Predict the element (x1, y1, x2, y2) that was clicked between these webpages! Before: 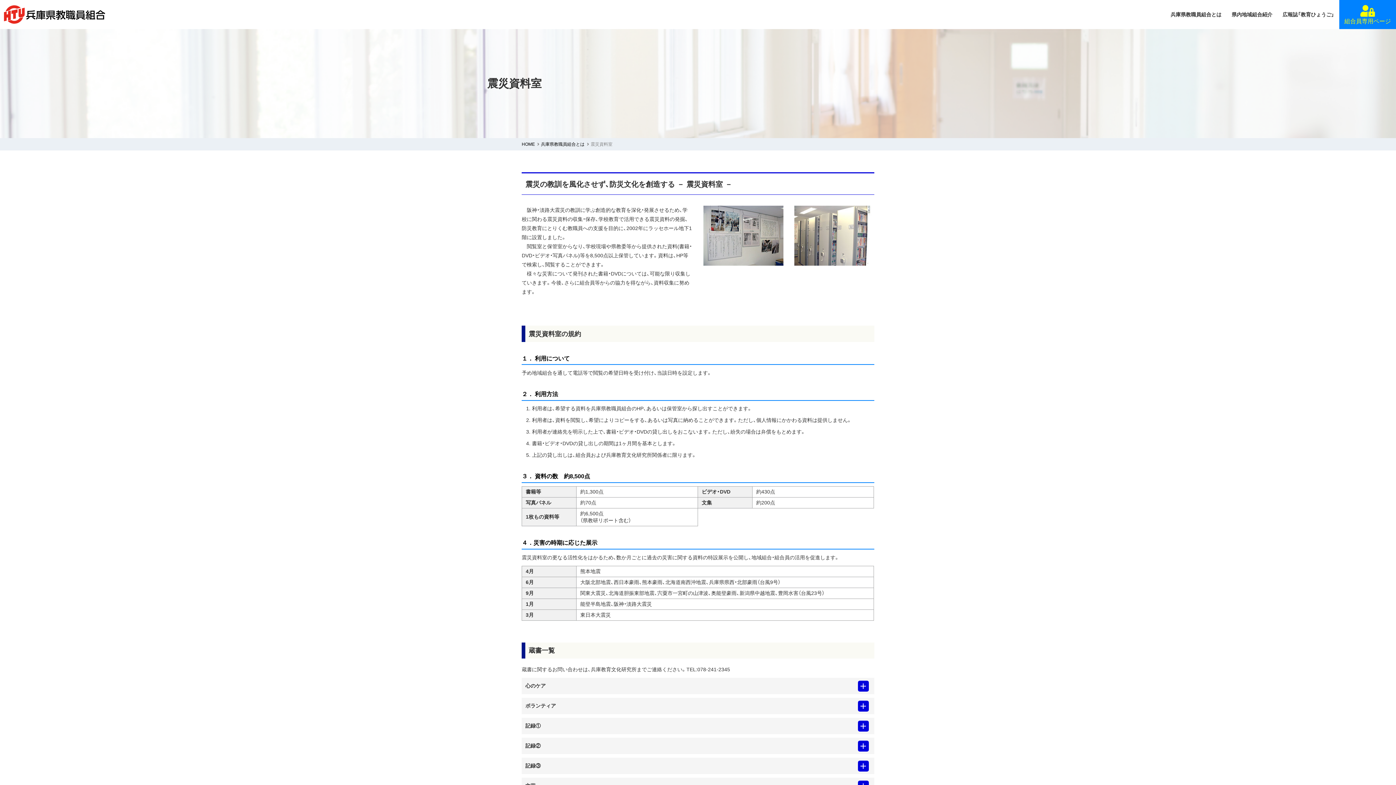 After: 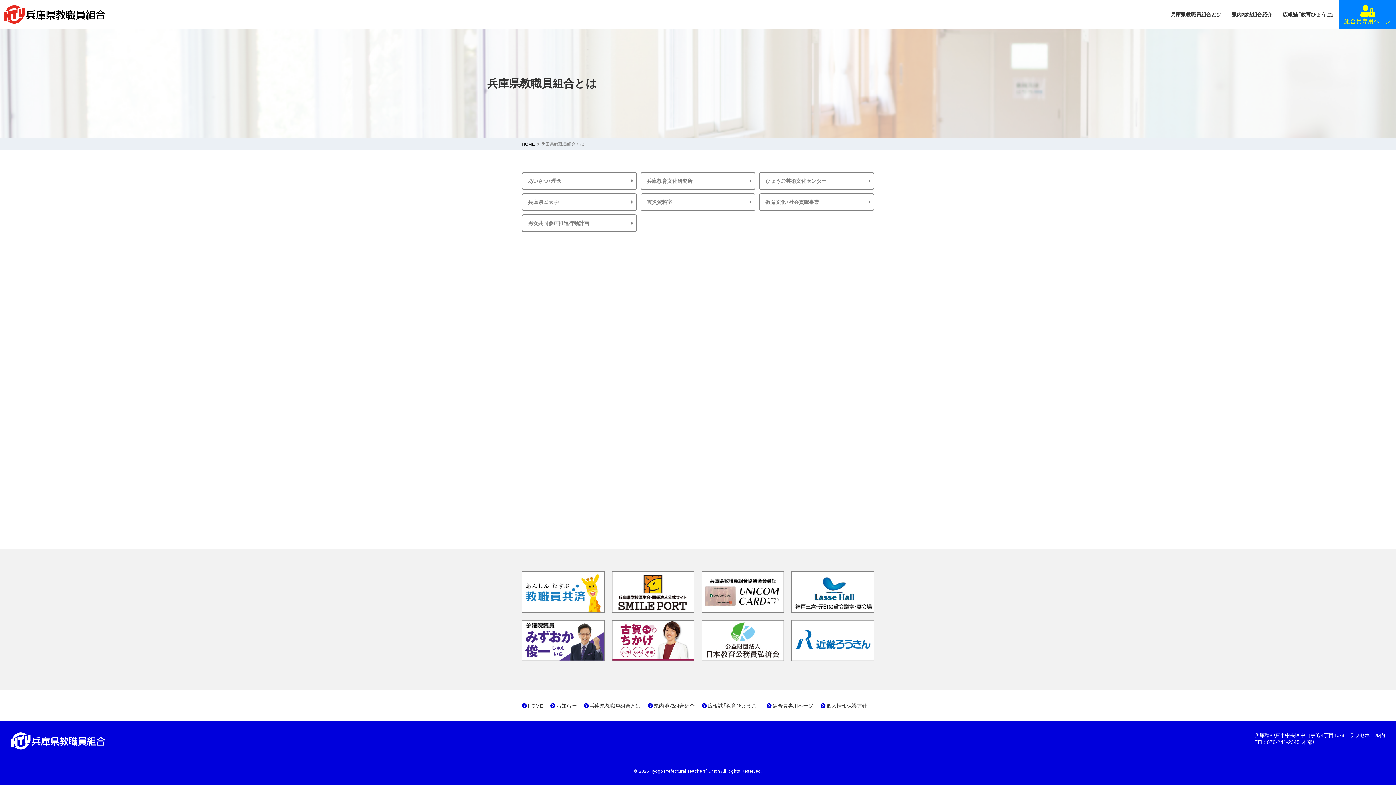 Action: bbox: (1170, 5, 1221, 23) label: 兵庫県教職員組合とは